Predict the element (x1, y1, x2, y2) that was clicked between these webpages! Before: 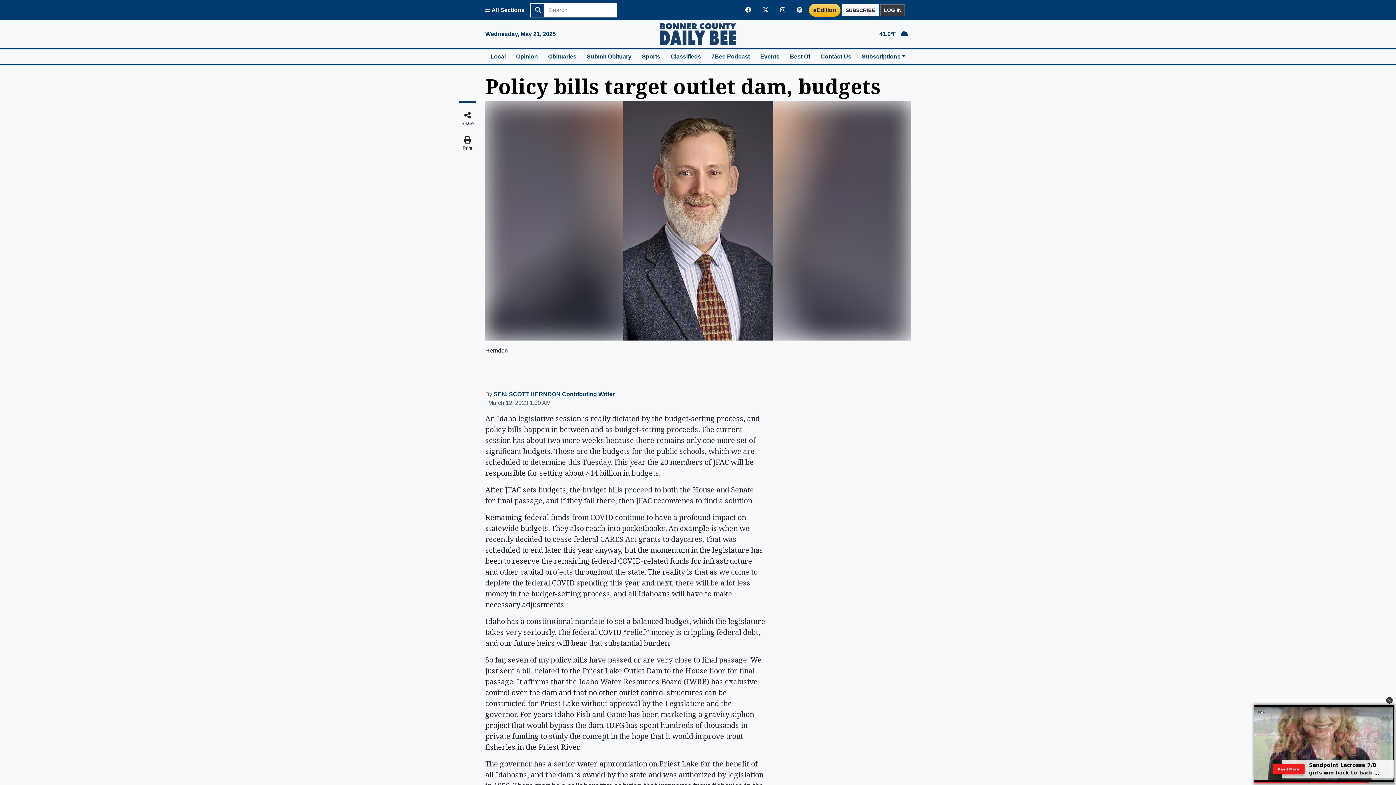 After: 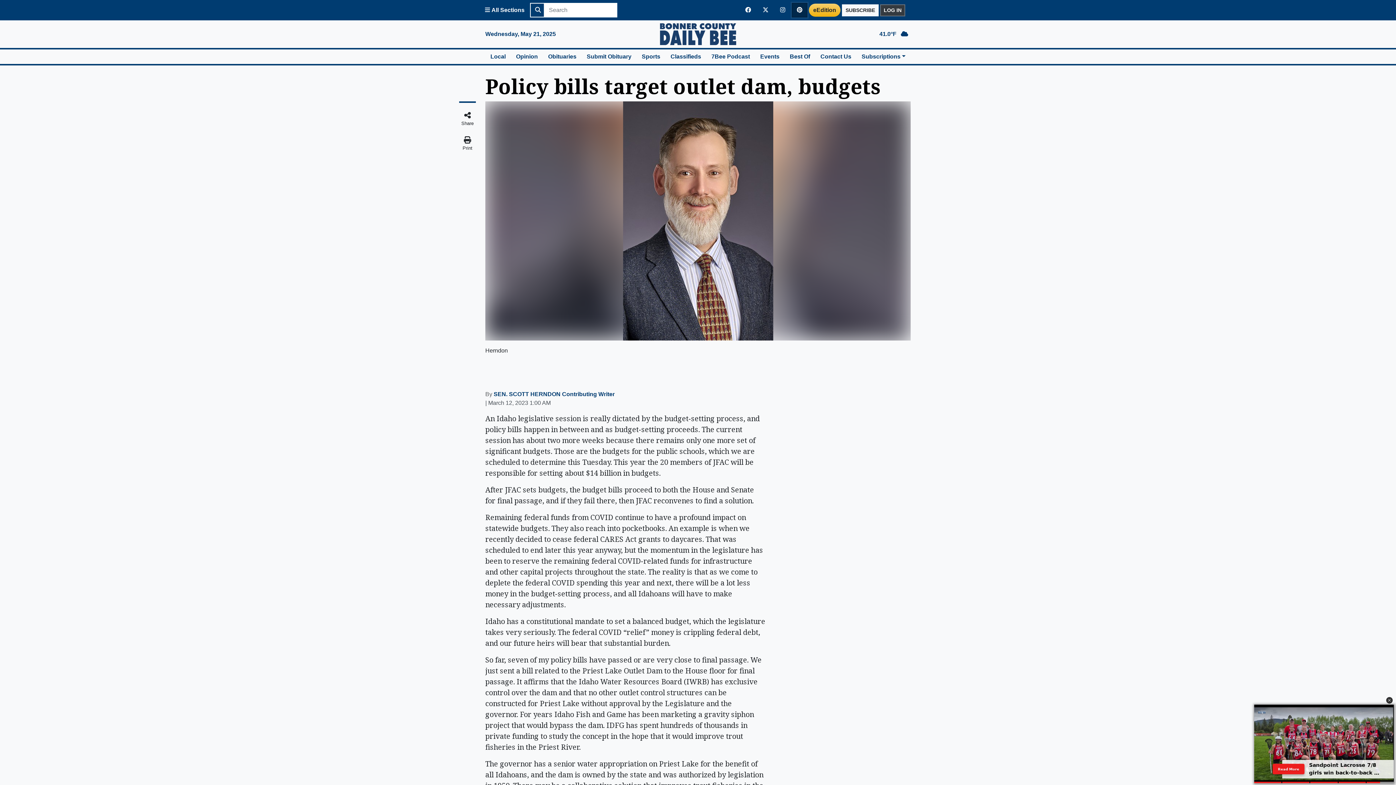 Action: label: Bonner County Daily Bee Pinterest Page bbox: (791, 2, 807, 17)